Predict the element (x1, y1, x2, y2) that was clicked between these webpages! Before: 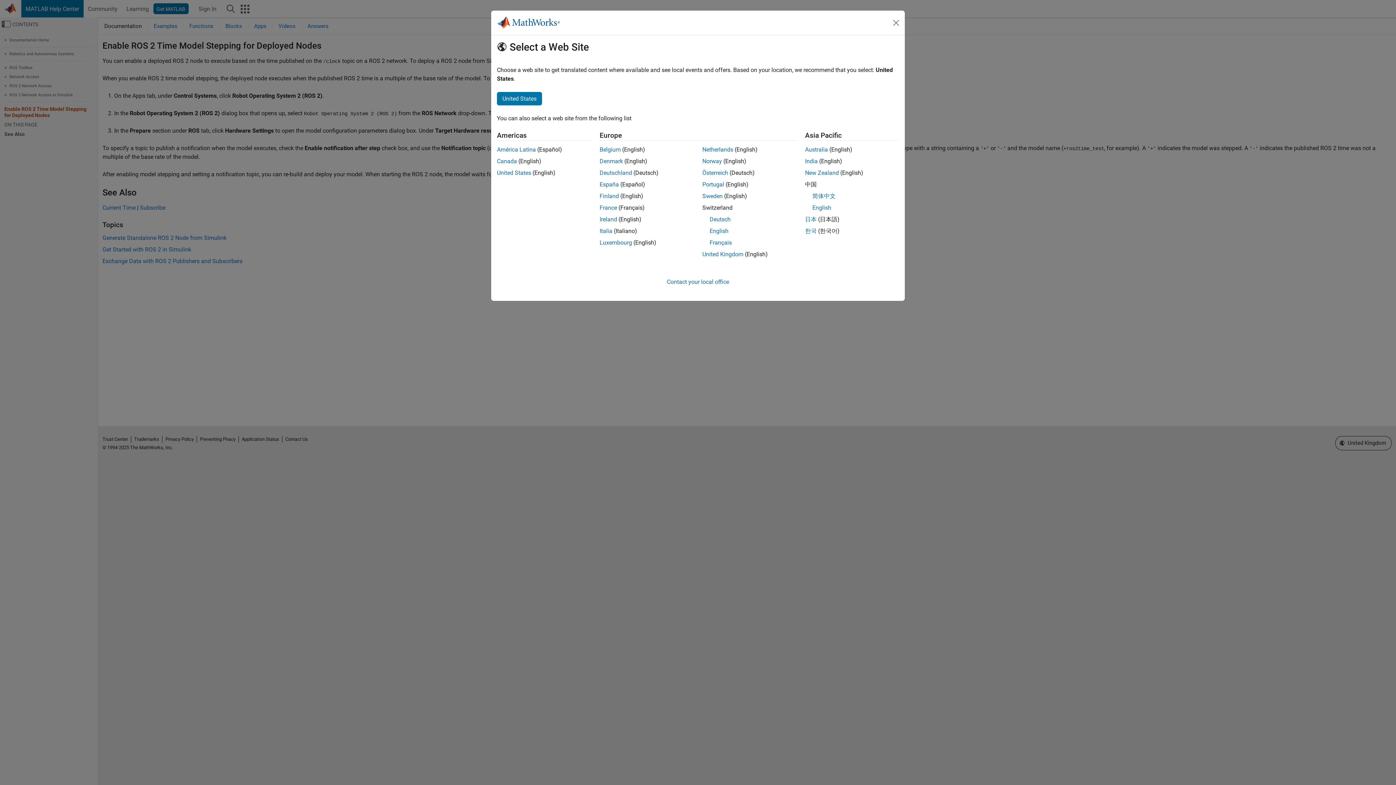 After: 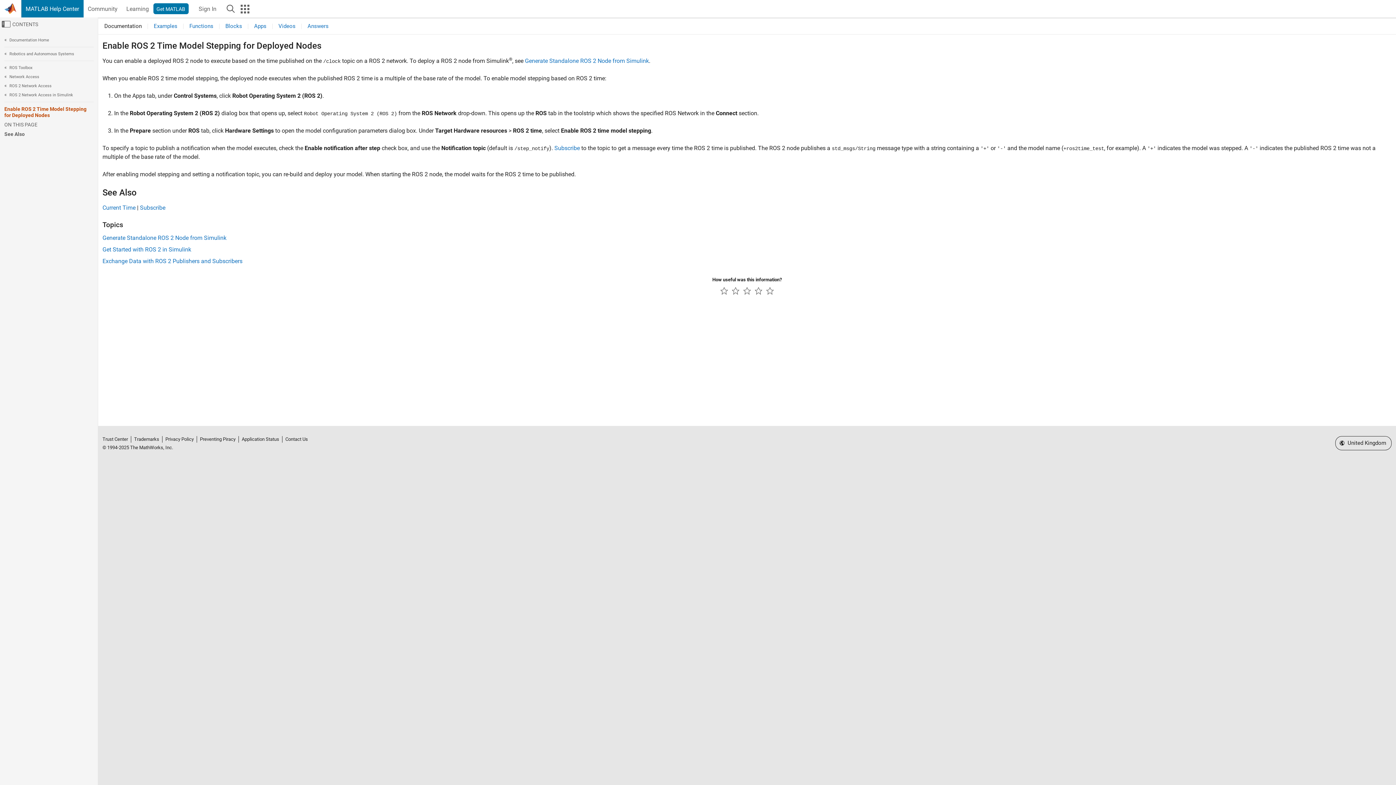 Action: bbox: (890, 16, 902, 28) label: Close